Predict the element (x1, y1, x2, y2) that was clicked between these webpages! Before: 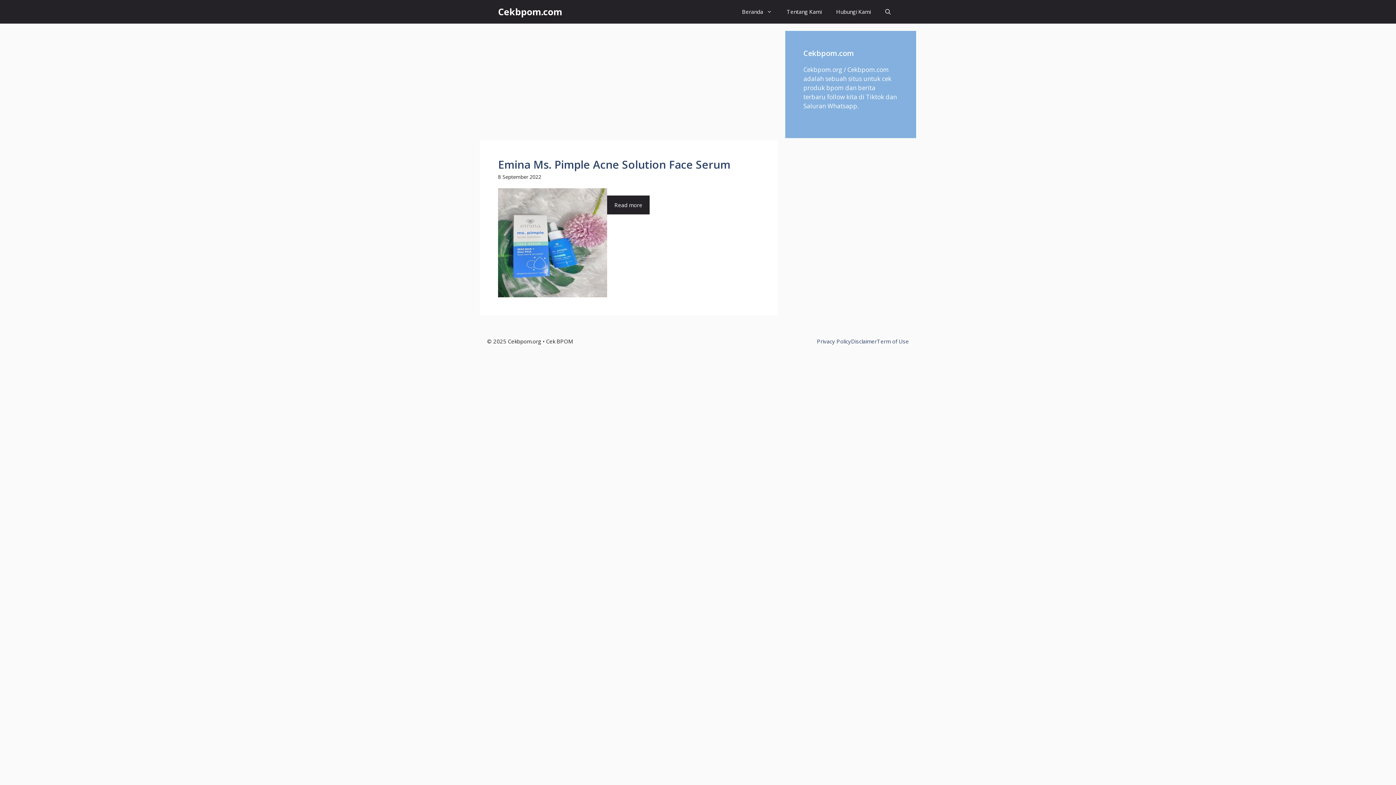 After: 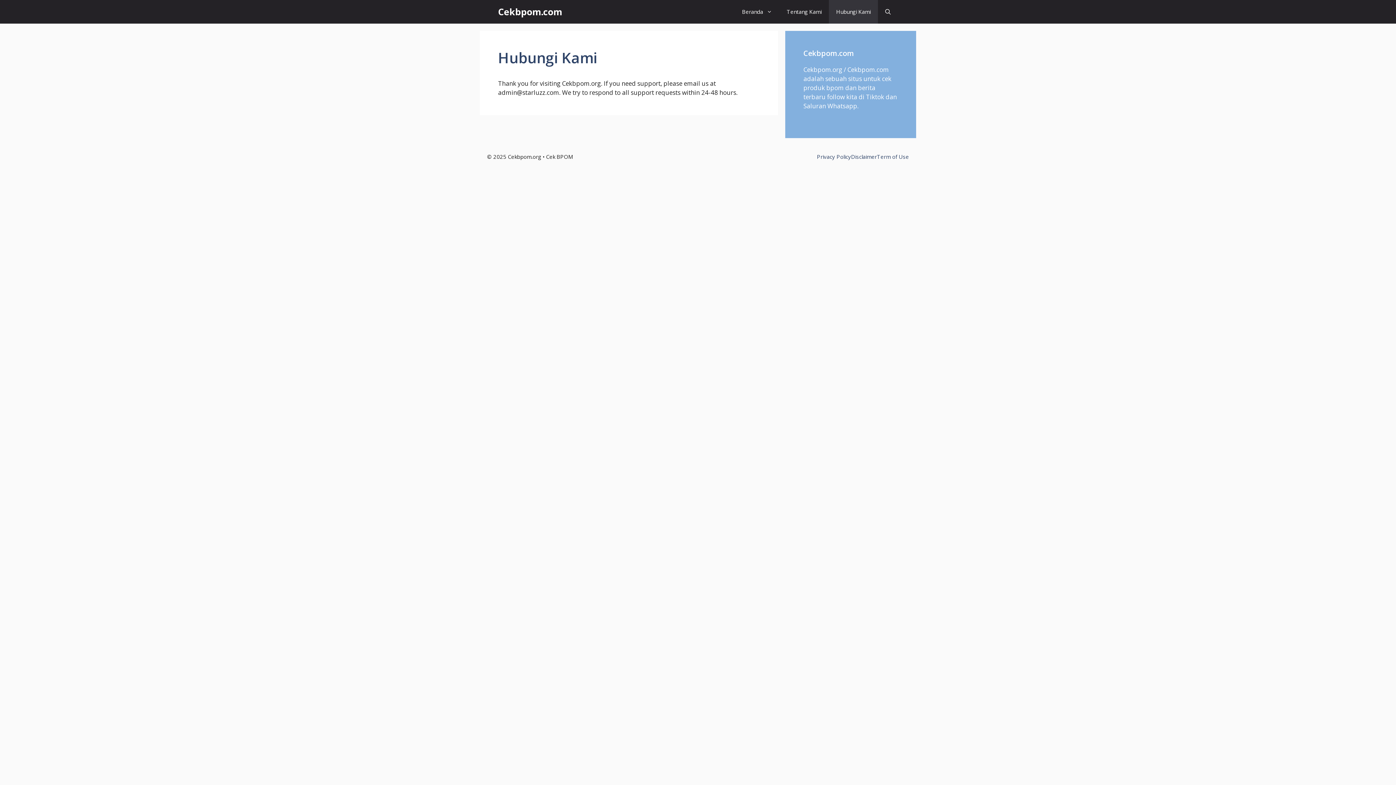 Action: bbox: (829, 0, 878, 23) label: Hubungi Kami